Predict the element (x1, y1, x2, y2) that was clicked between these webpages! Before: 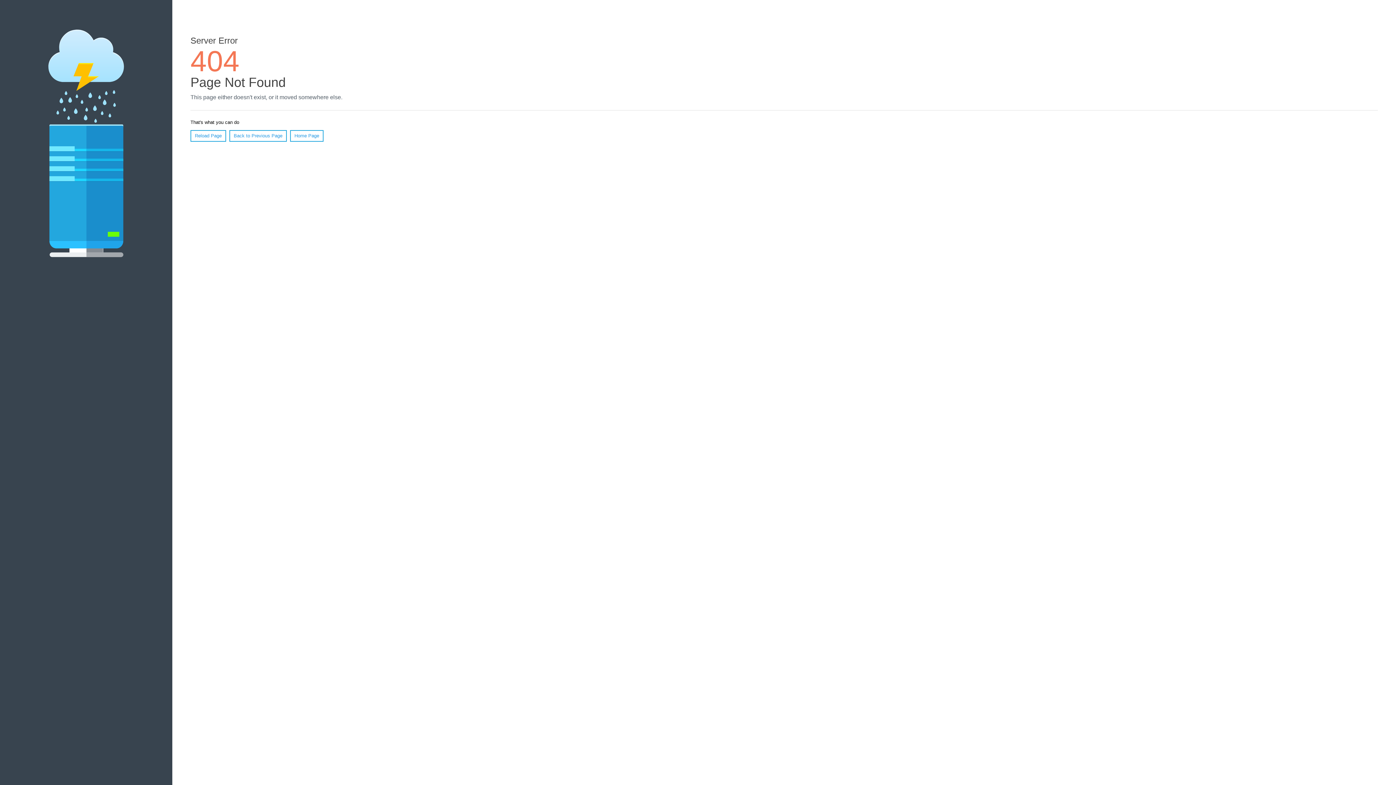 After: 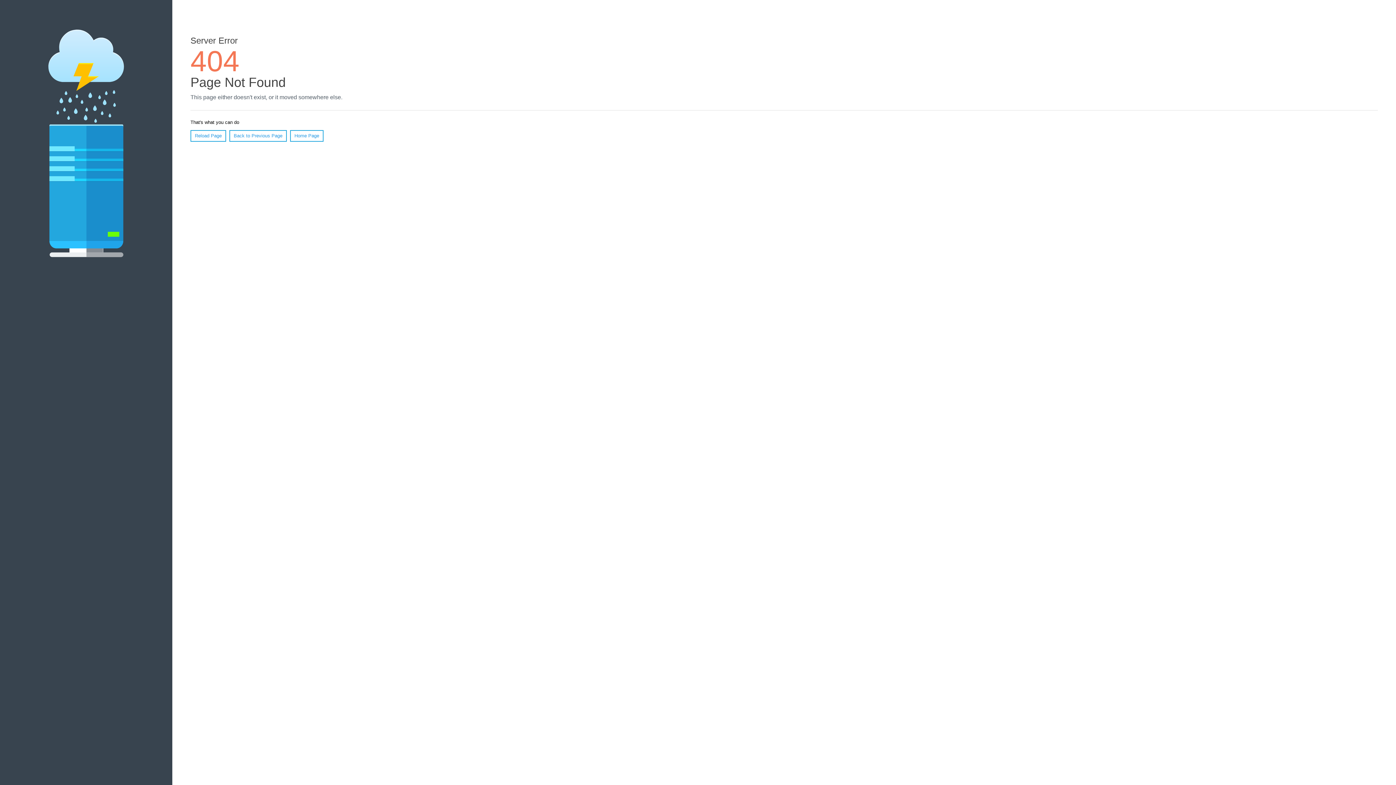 Action: bbox: (190, 130, 226, 141) label: Reload Page